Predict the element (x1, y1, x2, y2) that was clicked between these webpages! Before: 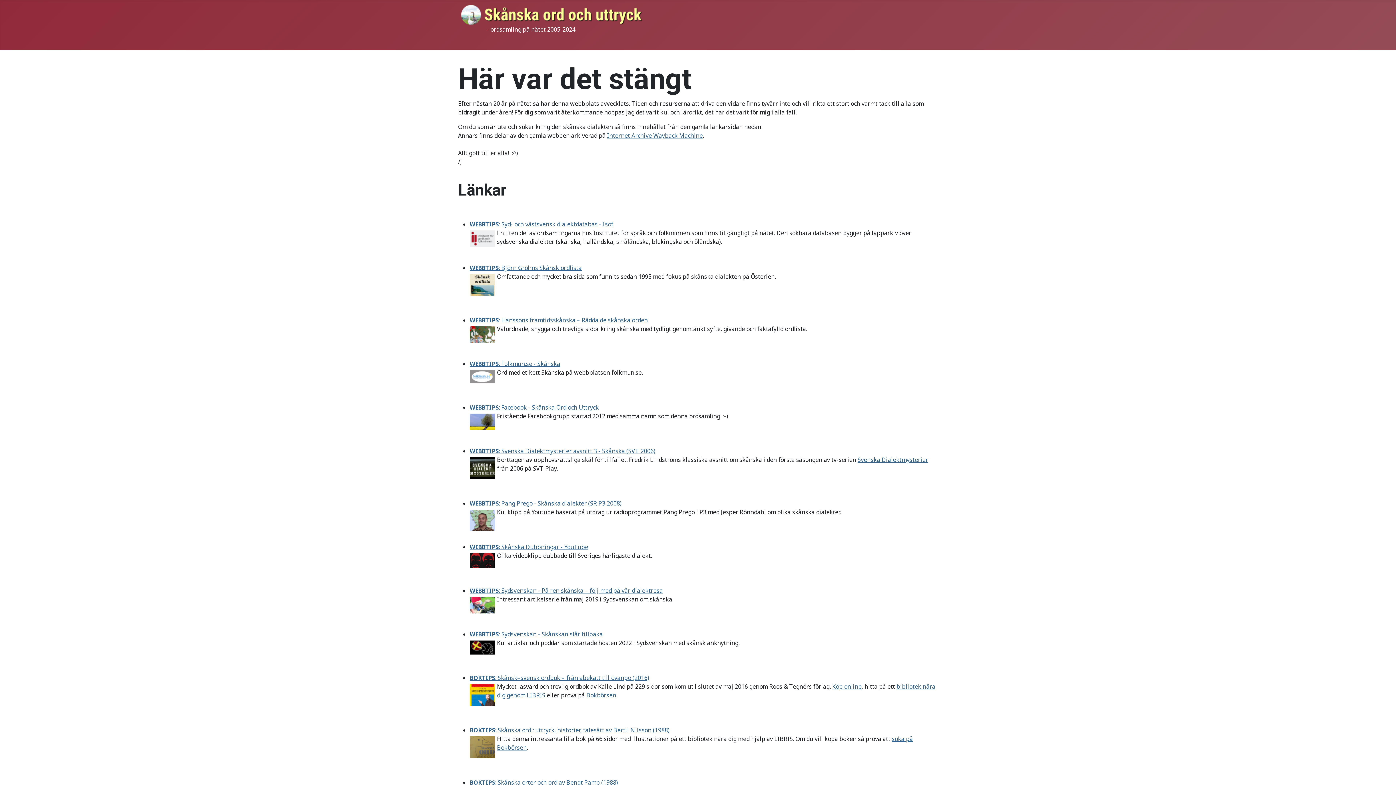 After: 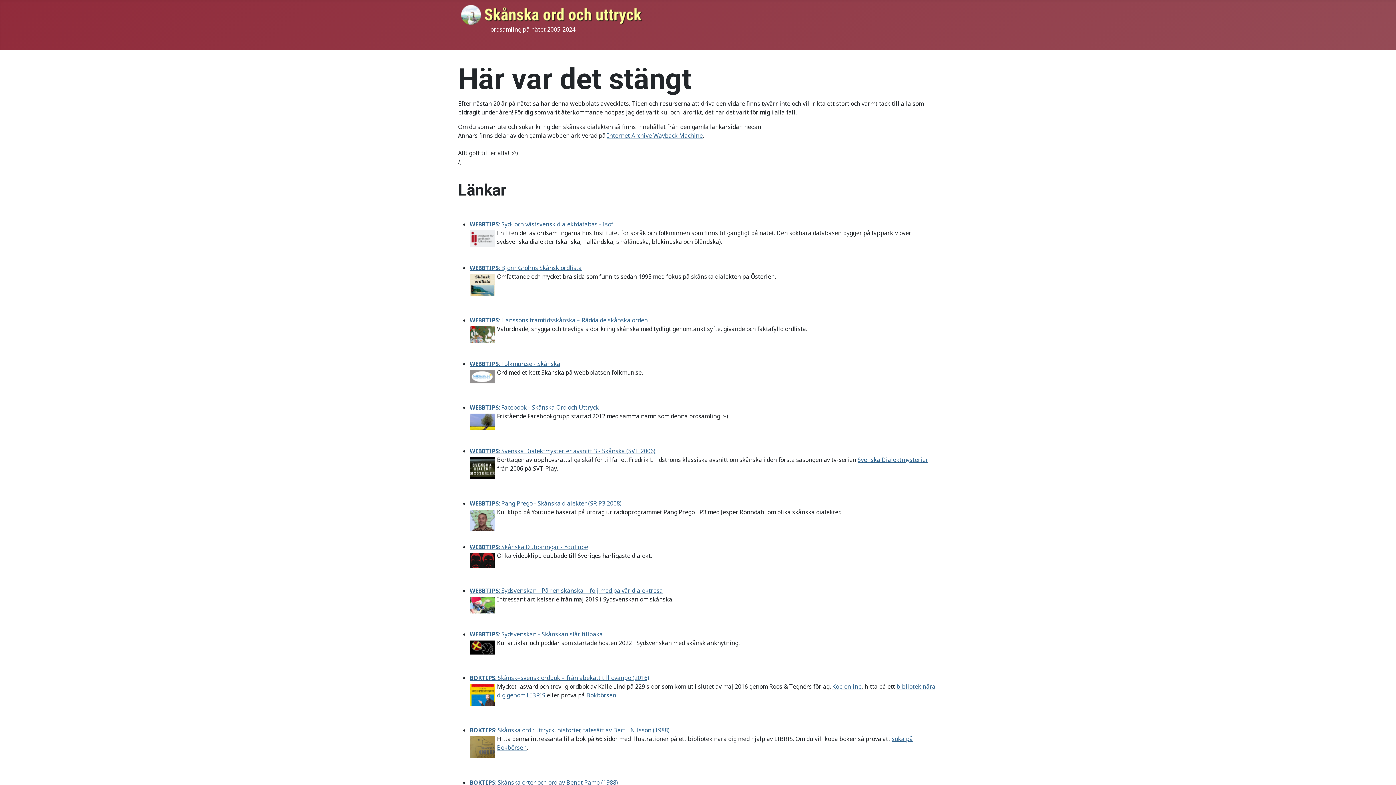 Action: label: WEBBTIPS: Sydsvenskan - På ren skånska – följ med på vår dialektresa
 bbox: (469, 586, 662, 594)